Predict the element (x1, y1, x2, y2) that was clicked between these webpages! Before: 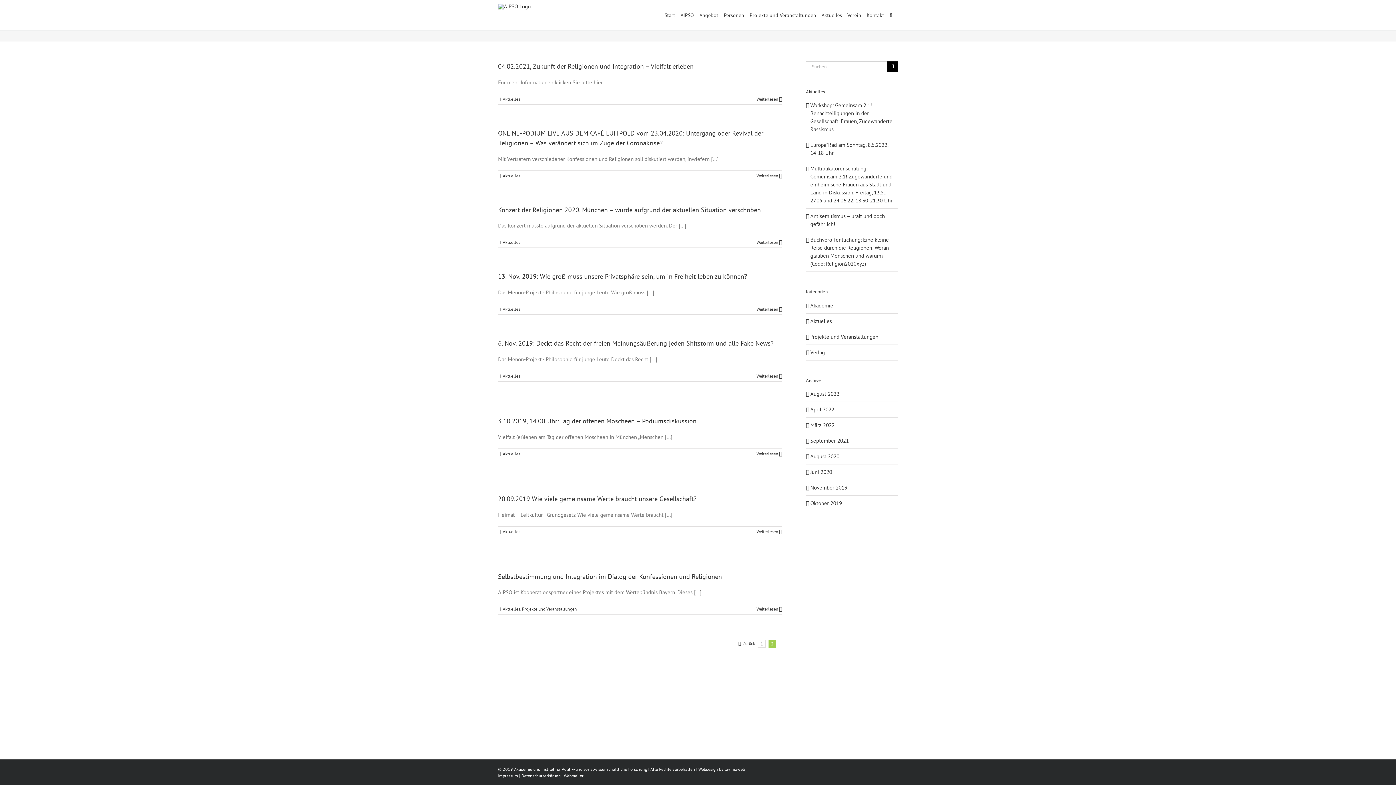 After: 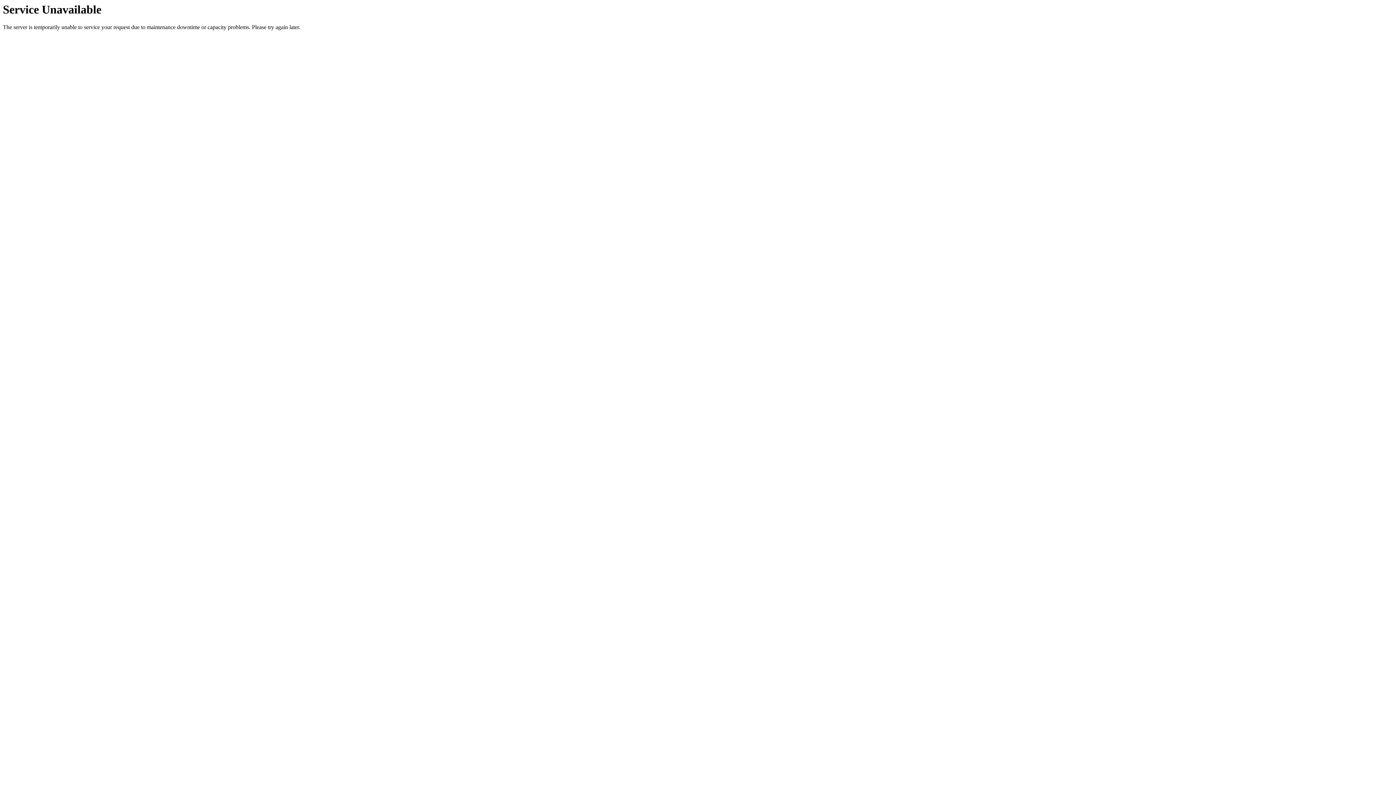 Action: label: März 2022 bbox: (810, 421, 834, 428)